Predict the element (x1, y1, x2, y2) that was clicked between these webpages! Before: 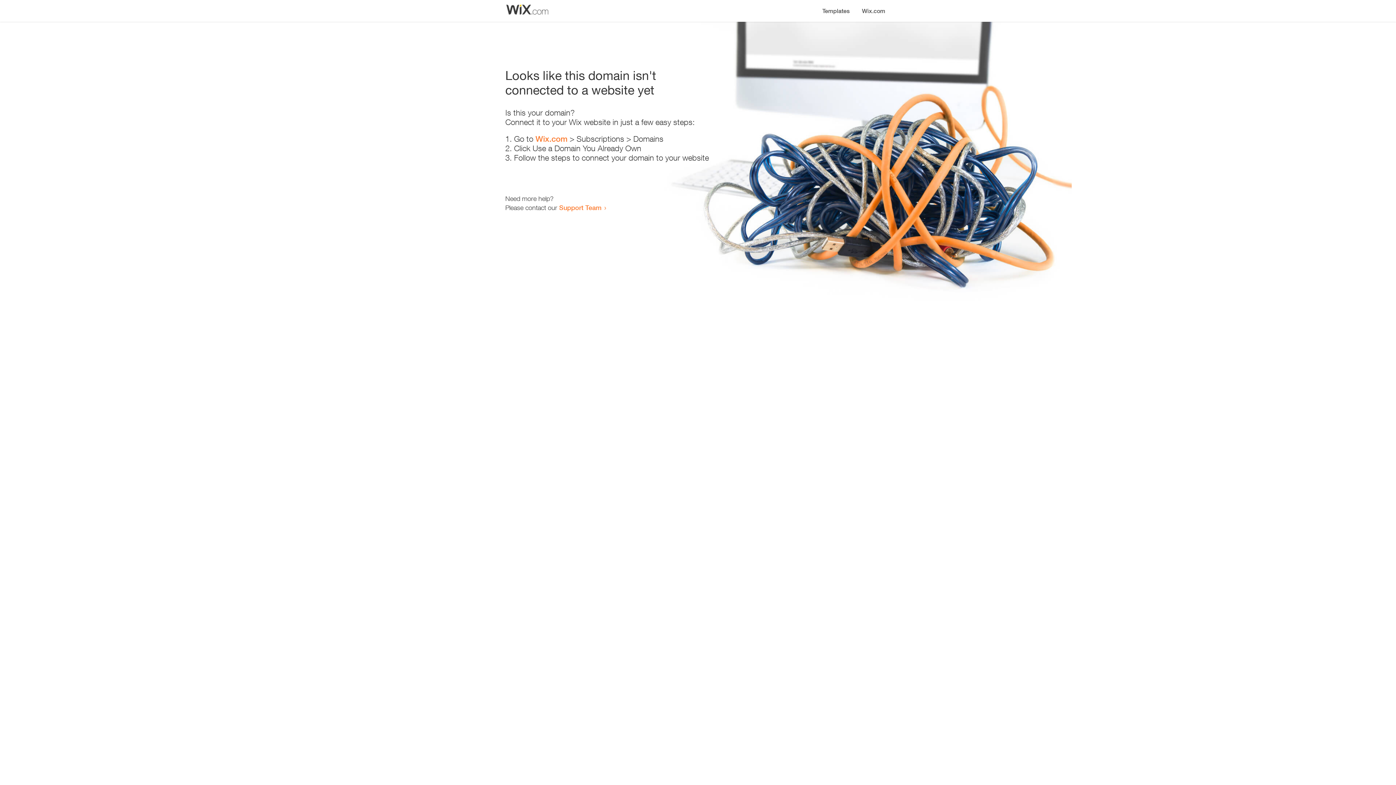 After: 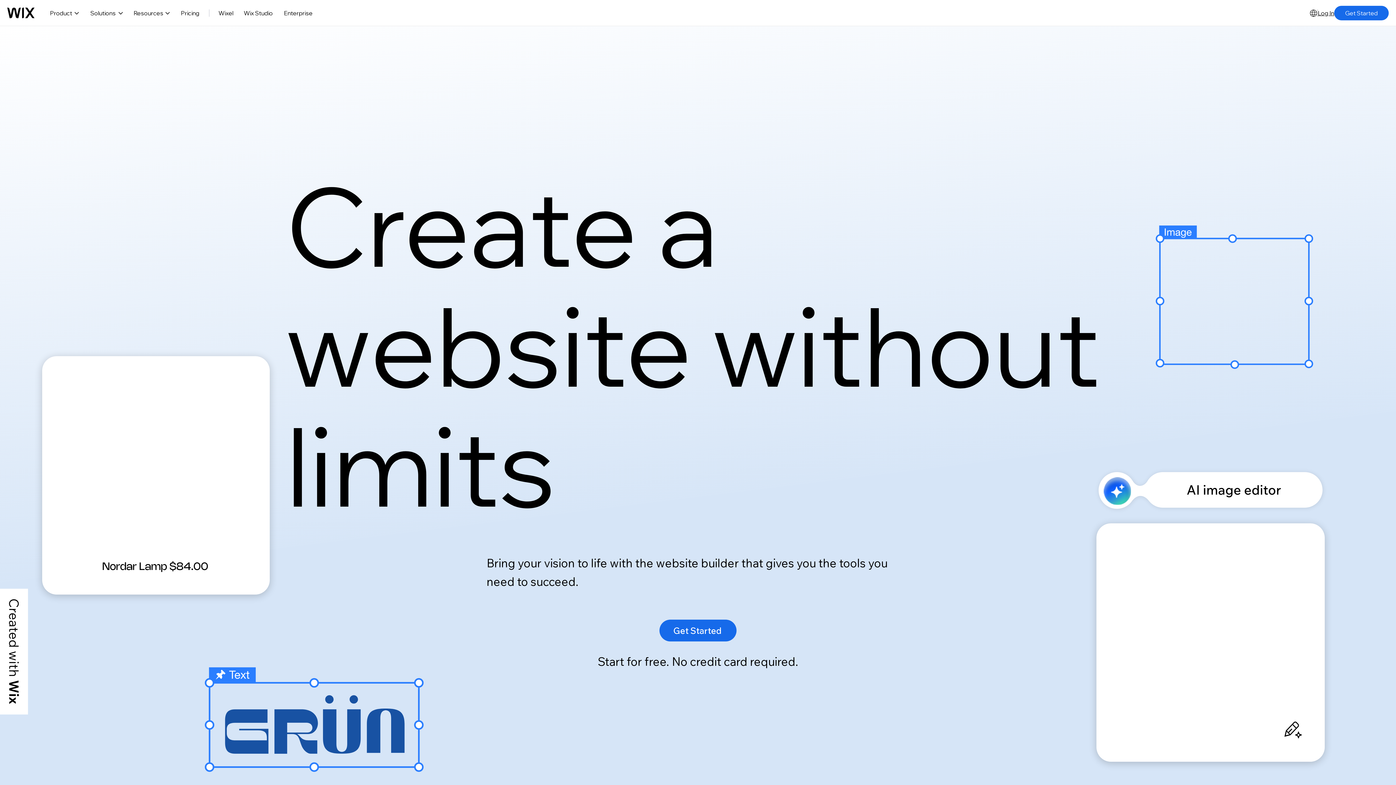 Action: label: Wix.com bbox: (856, 0, 890, 14)